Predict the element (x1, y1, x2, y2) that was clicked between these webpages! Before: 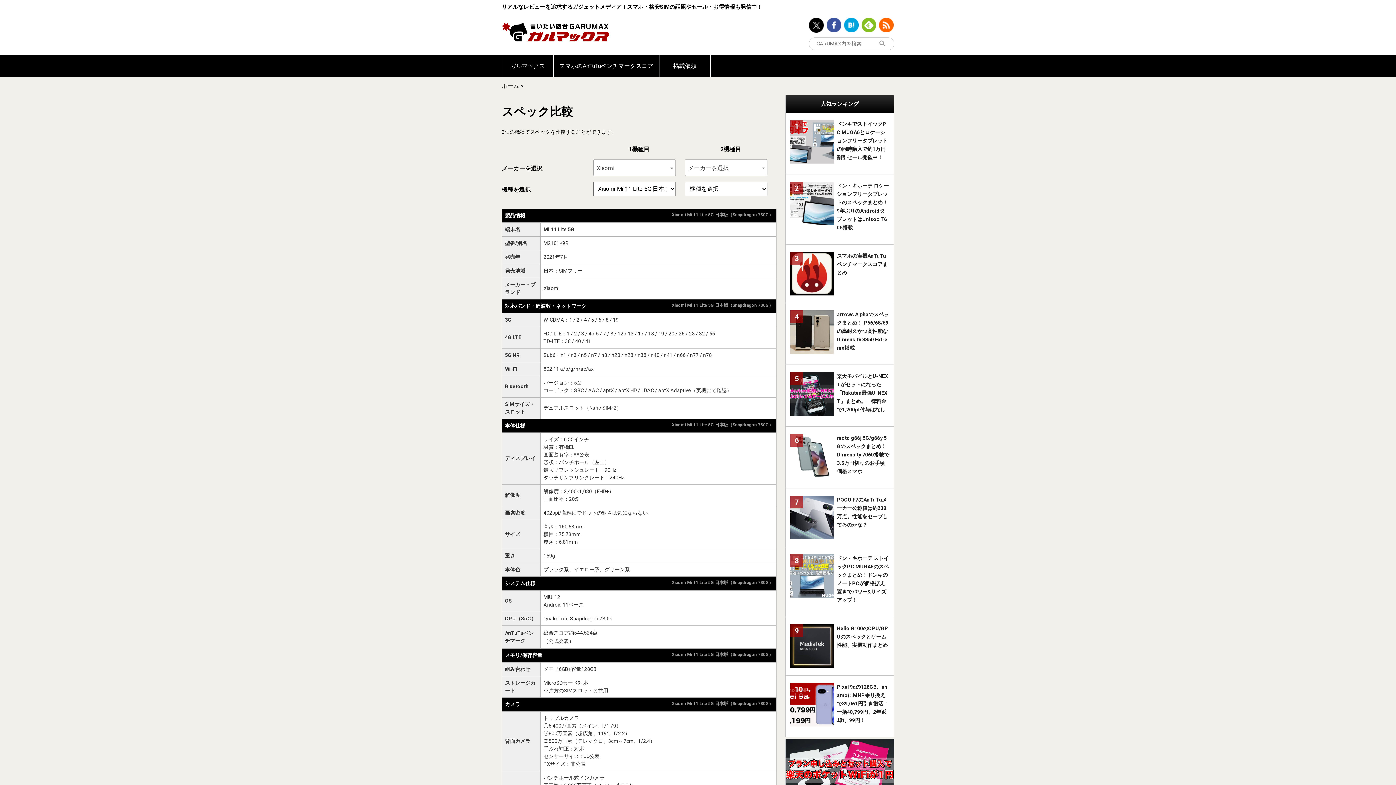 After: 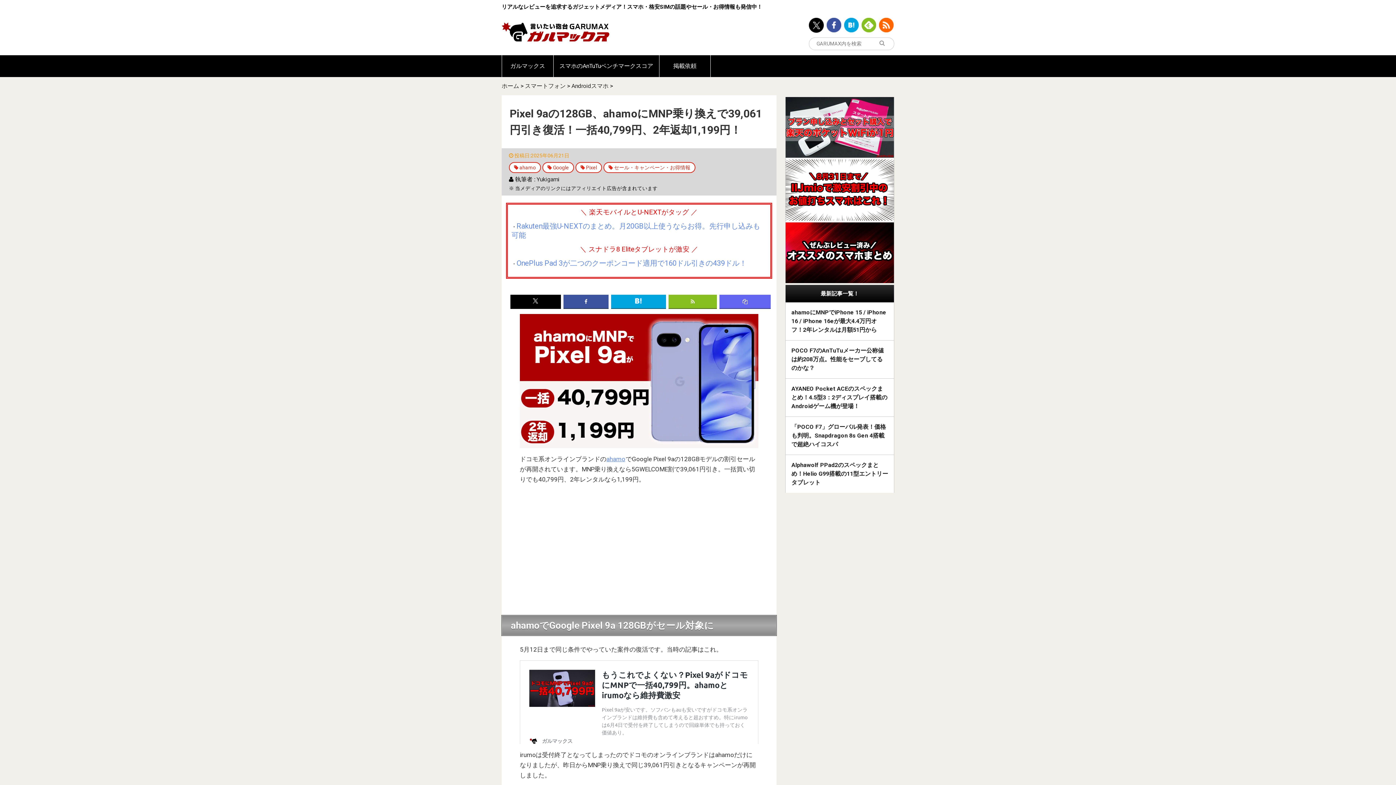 Action: label: 10

Pixel 9aの128GB、ahamoにMNP乗り換えで39,061円引き復活！一括40,799円、2年返却1,199円！ bbox: (785, 675, 894, 737)